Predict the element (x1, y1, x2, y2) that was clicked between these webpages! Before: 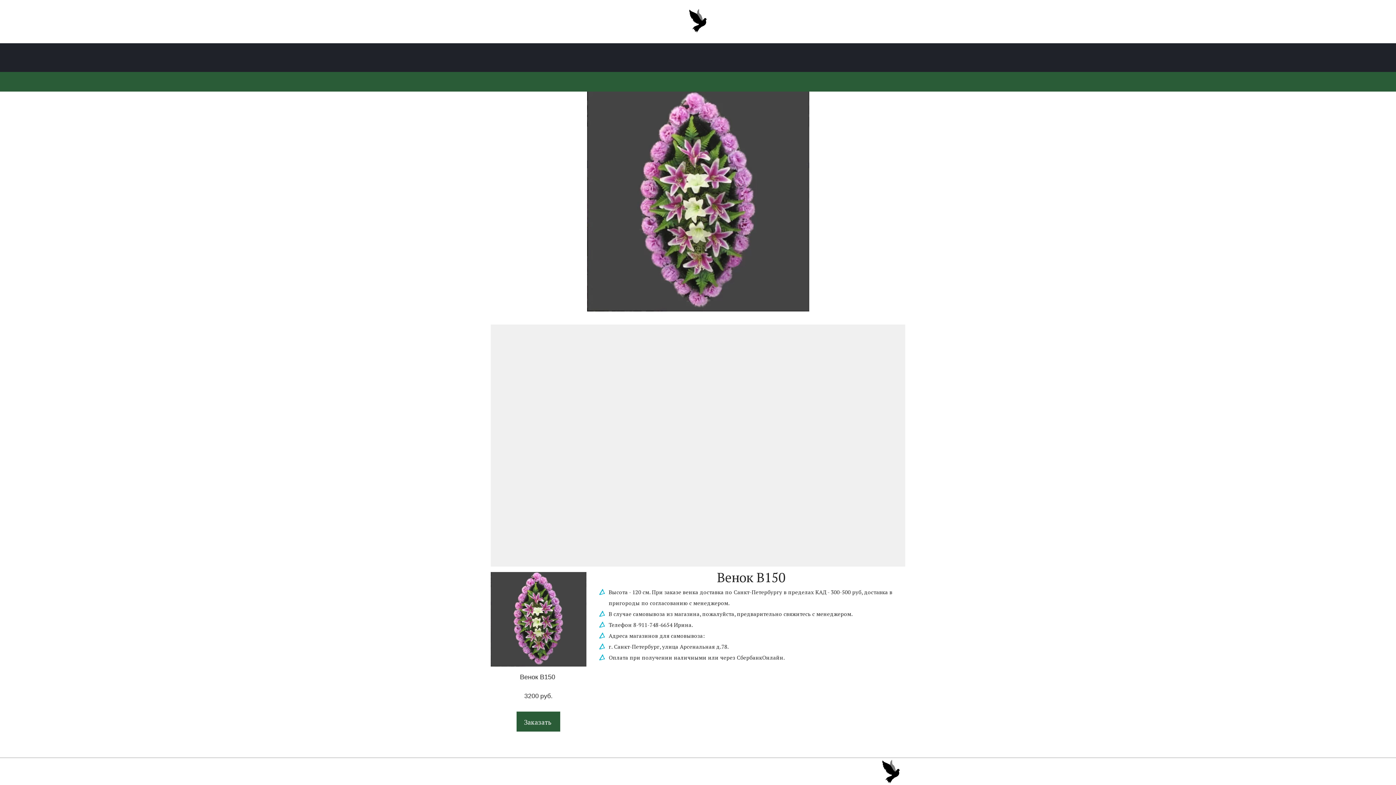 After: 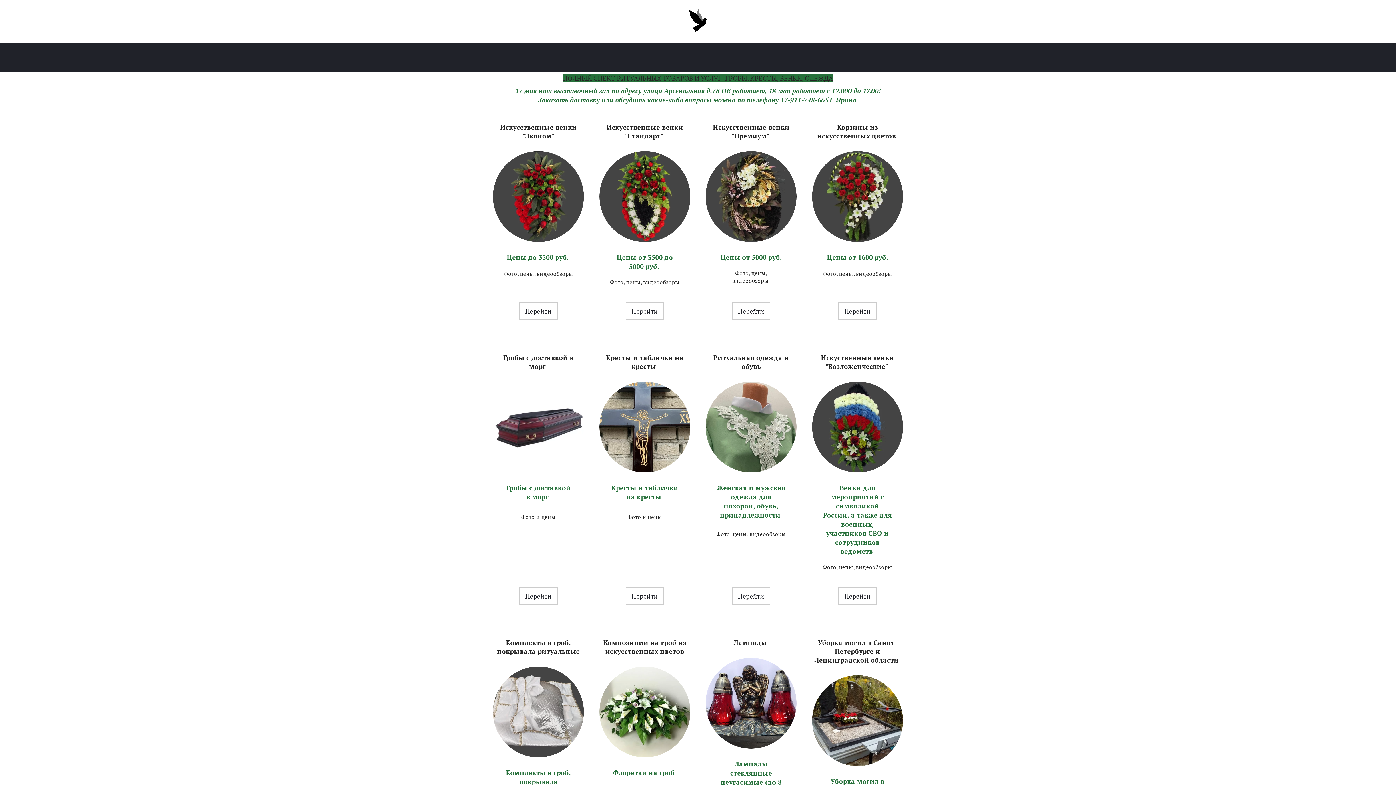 Action: bbox: (882, 760, 900, 783)